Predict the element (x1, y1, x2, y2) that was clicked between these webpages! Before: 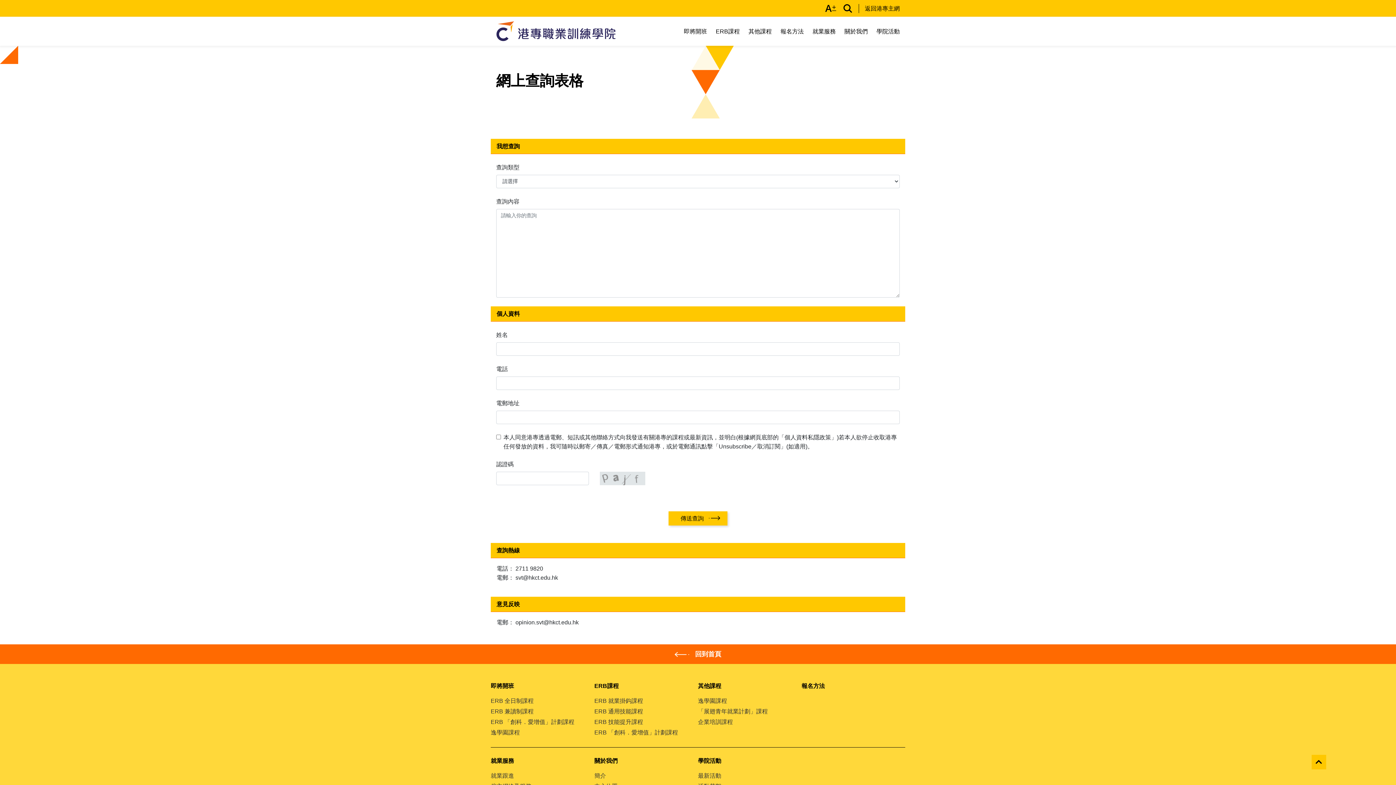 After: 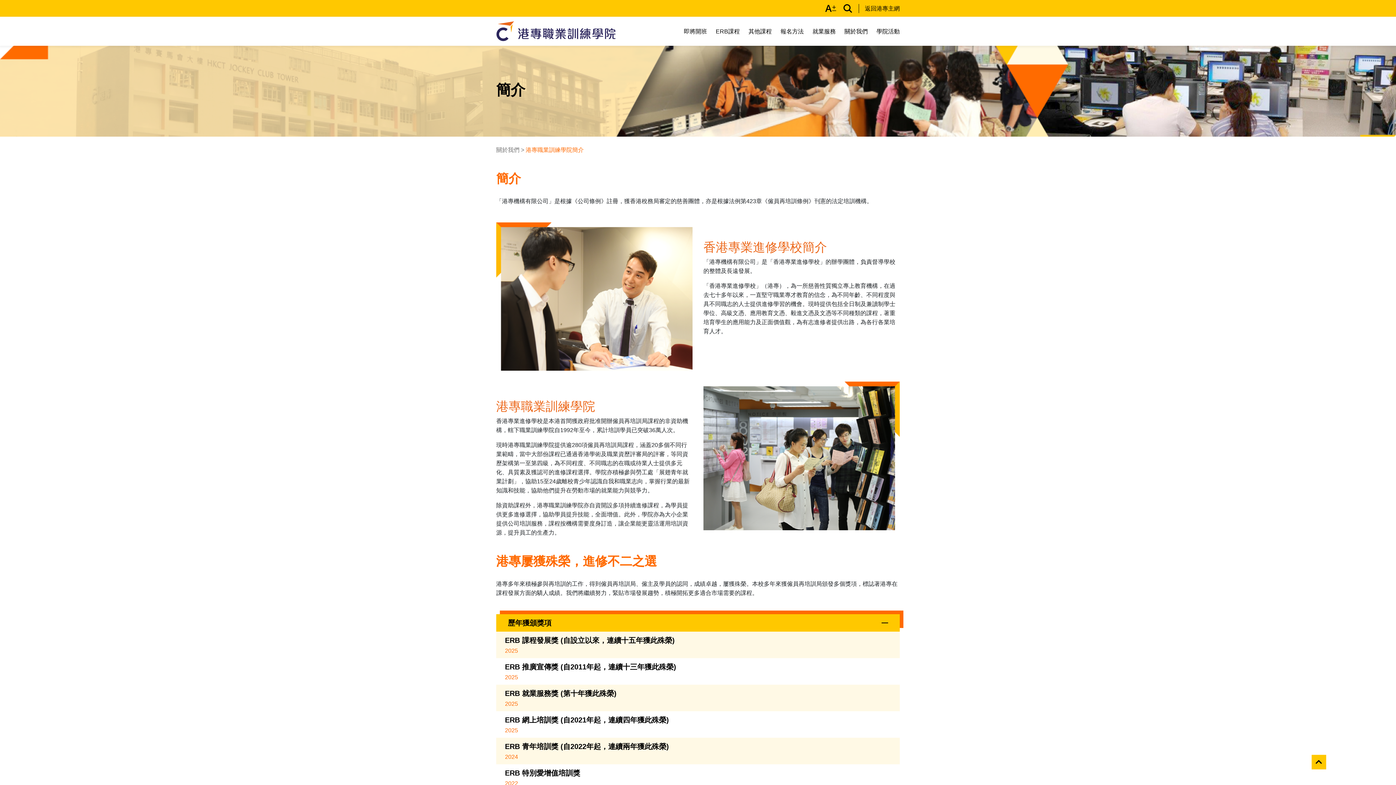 Action: bbox: (594, 772, 606, 779) label: 簡介